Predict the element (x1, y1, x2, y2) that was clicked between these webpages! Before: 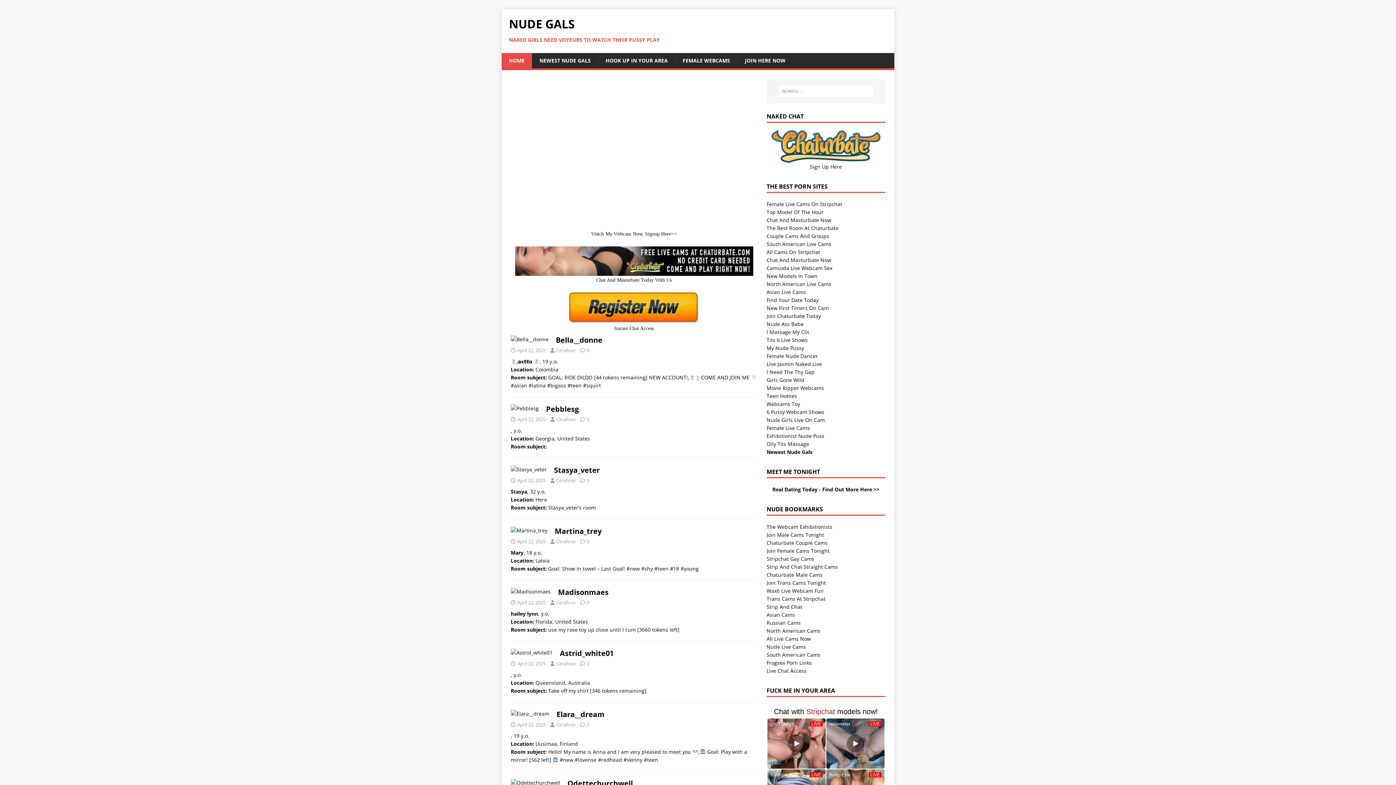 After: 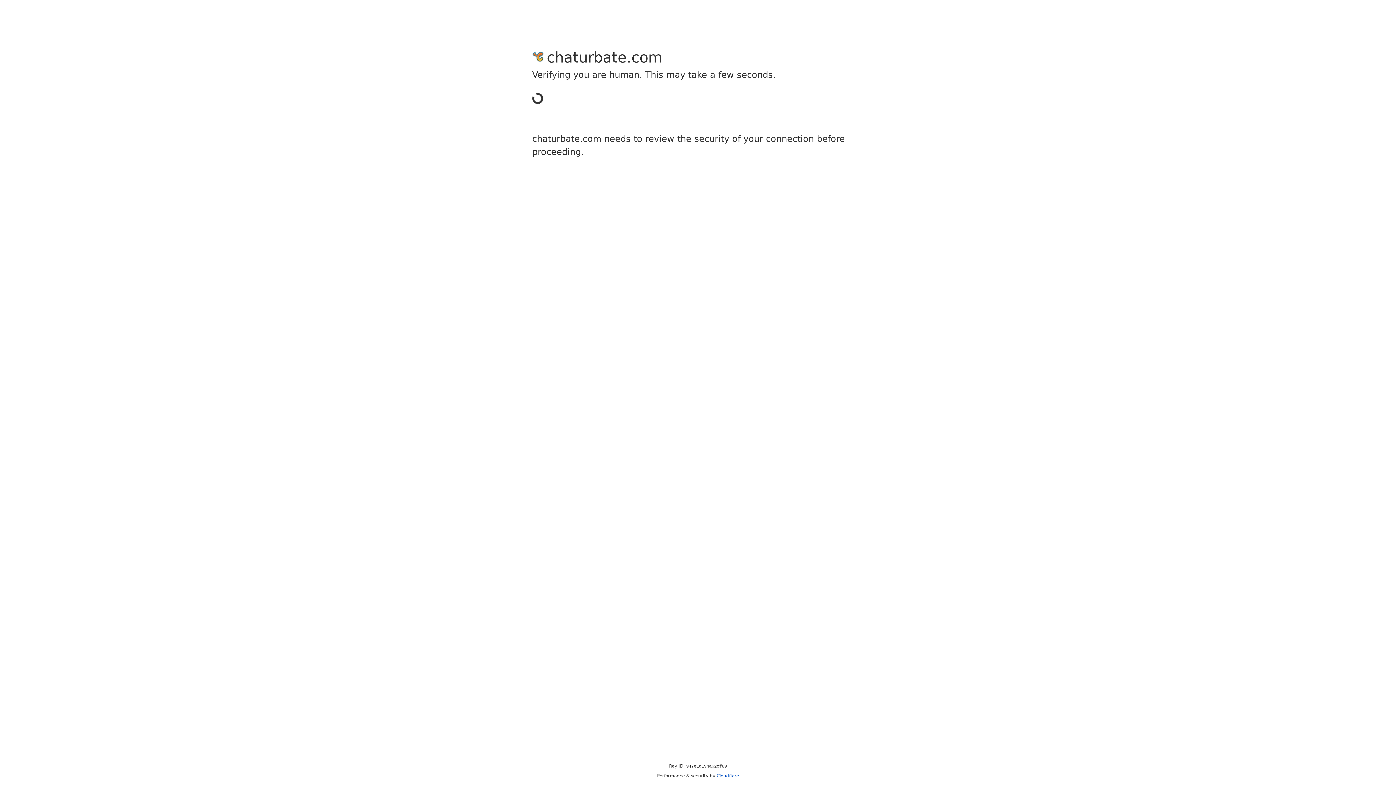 Action: label: Chaturbate Male Cams bbox: (766, 571, 822, 578)